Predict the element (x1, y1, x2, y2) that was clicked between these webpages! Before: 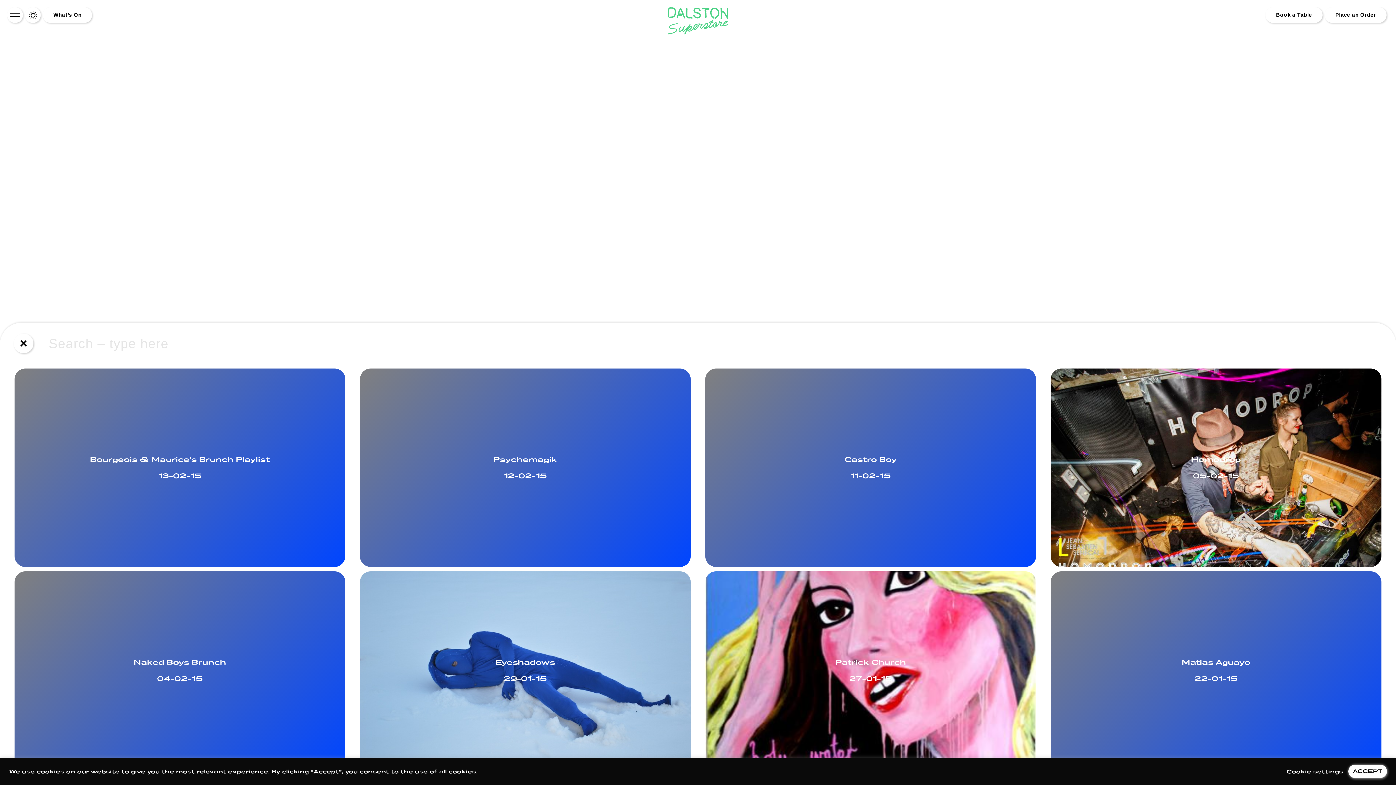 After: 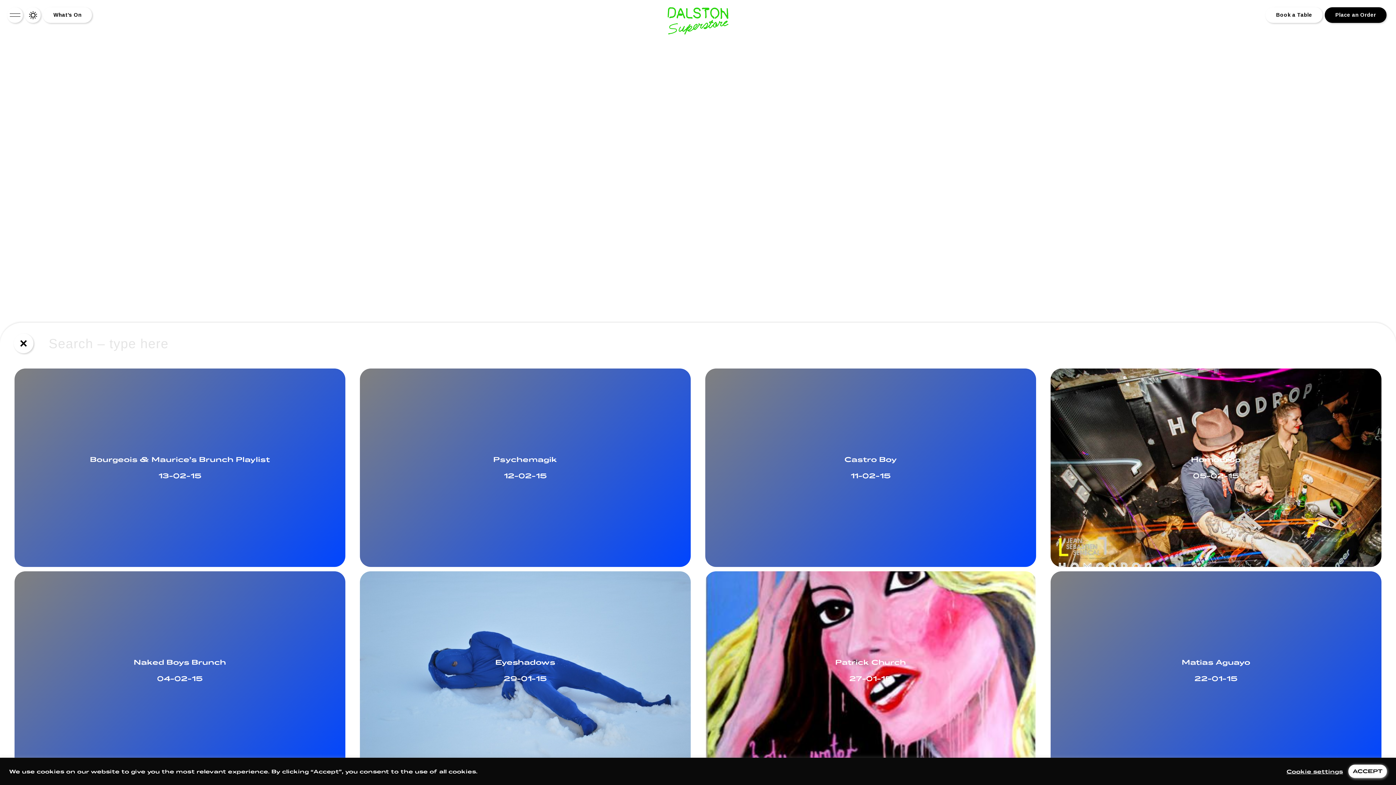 Action: label: Place an Order bbox: (1325, 7, 1386, 22)